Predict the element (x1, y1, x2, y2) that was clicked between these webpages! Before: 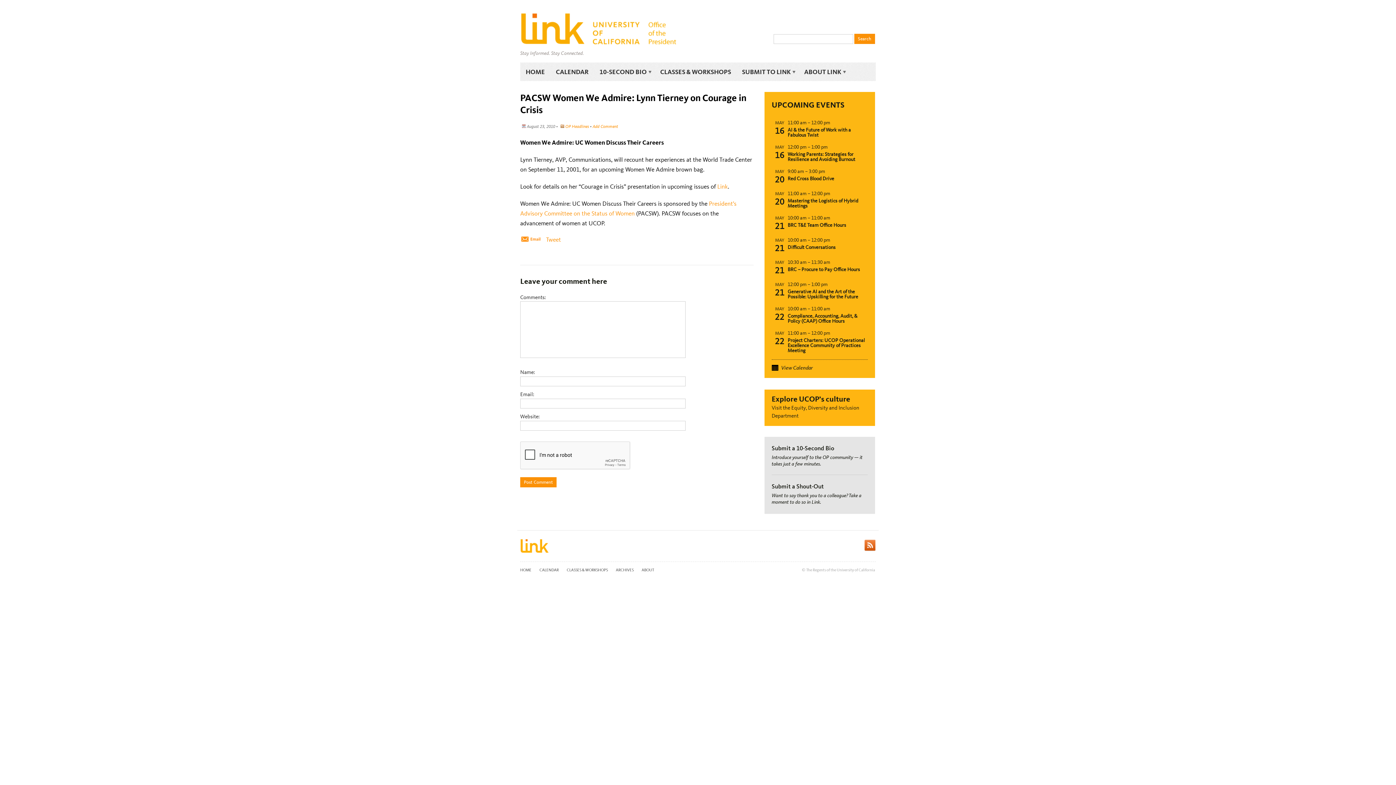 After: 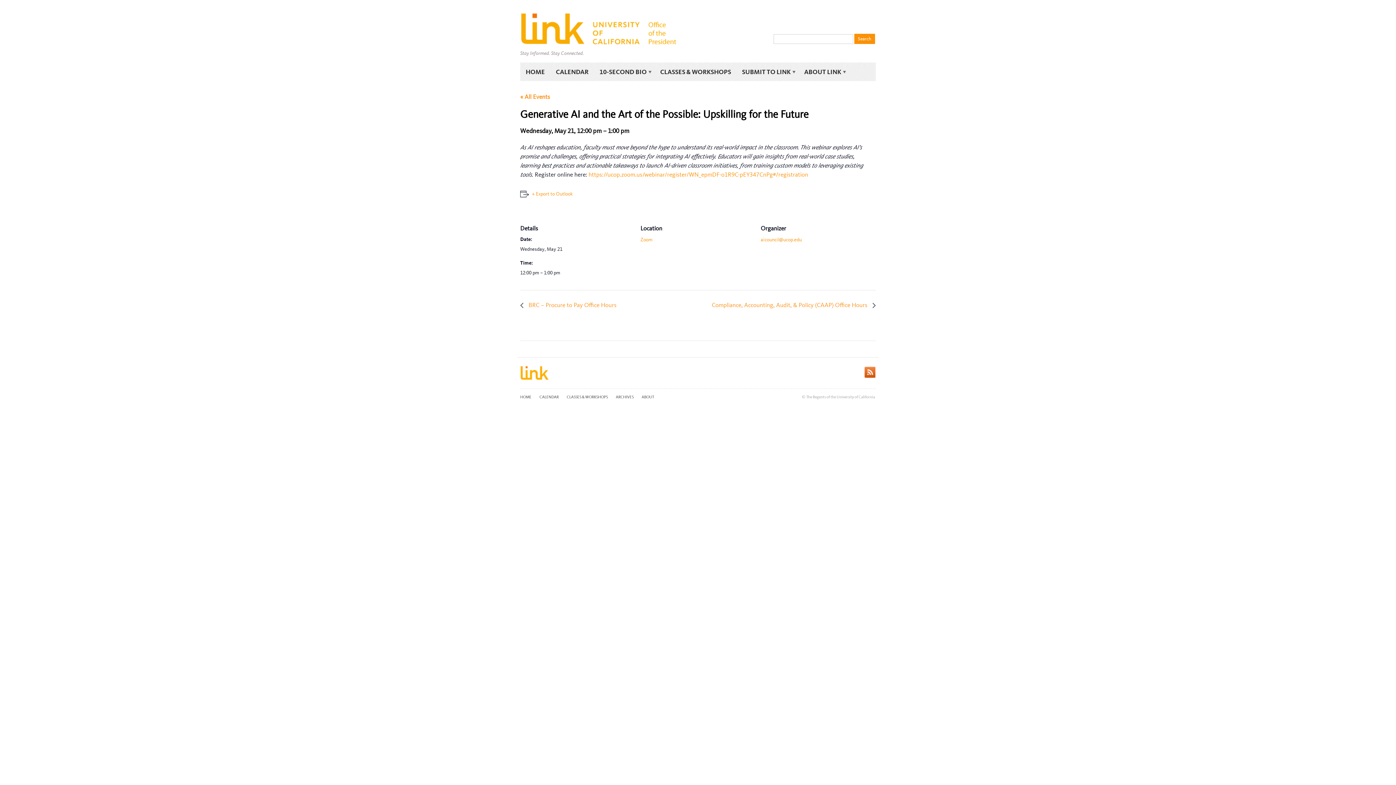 Action: bbox: (787, 288, 858, 300) label: Generative AI and the Art of the Possible: Upskilling for the Future